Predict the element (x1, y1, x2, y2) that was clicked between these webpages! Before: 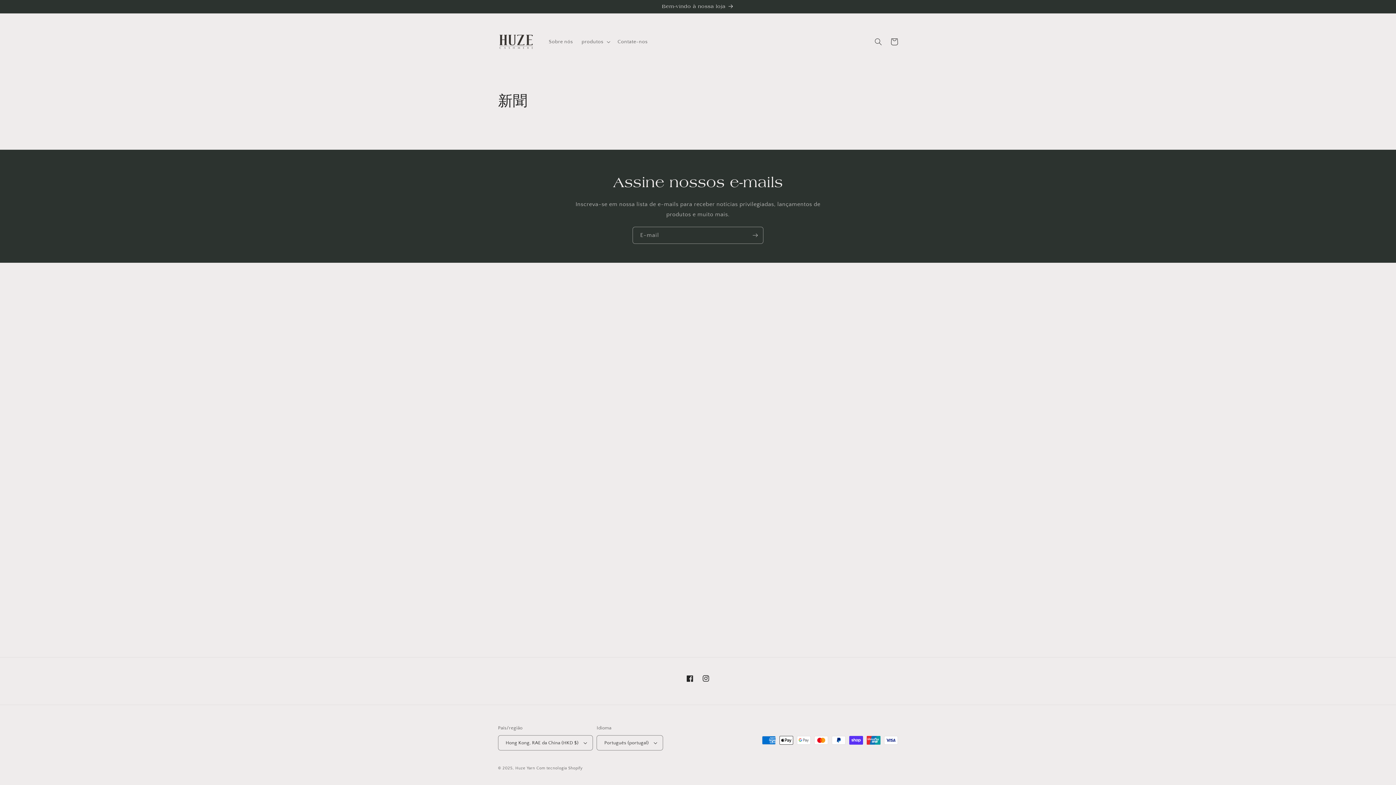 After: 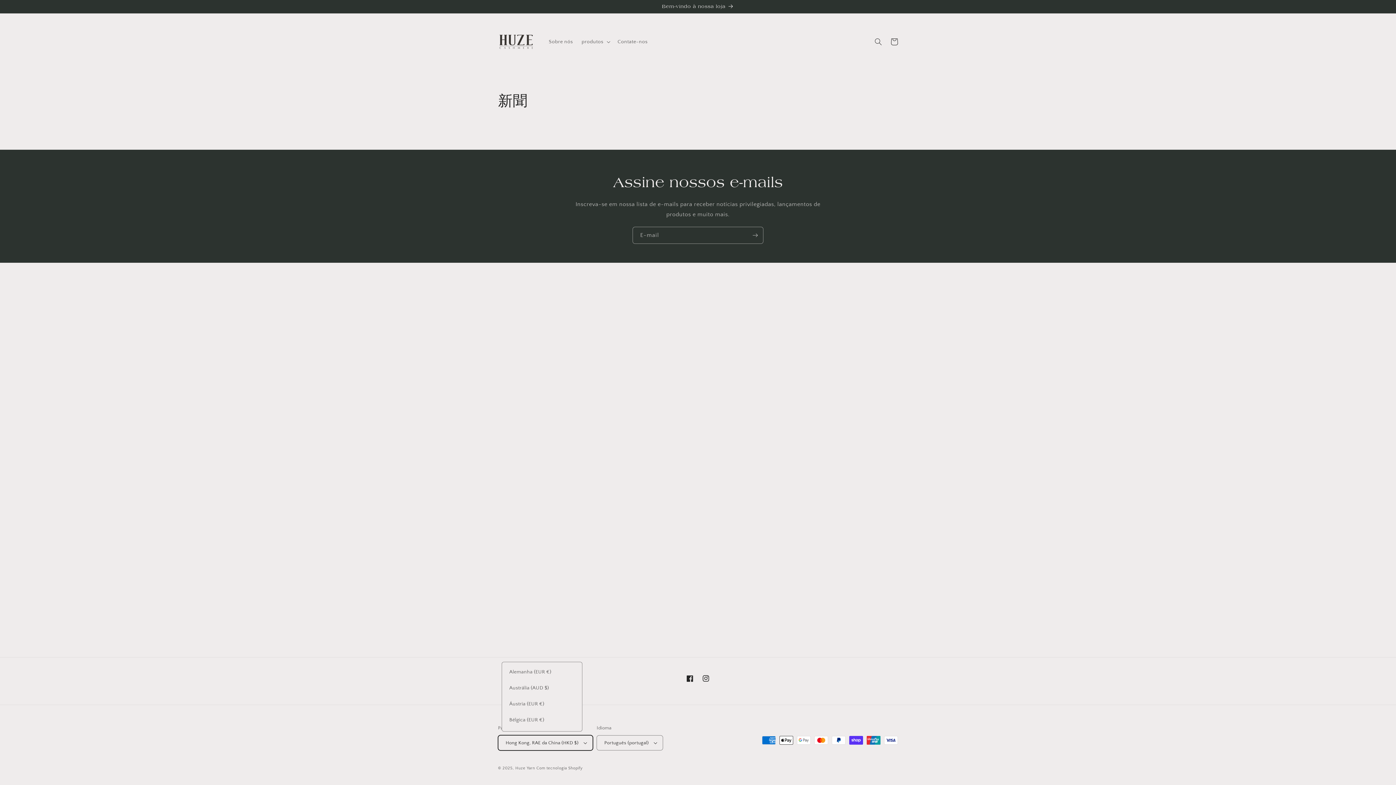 Action: bbox: (498, 735, 593, 750) label: Hong Kong, RAE da China (HKD $)